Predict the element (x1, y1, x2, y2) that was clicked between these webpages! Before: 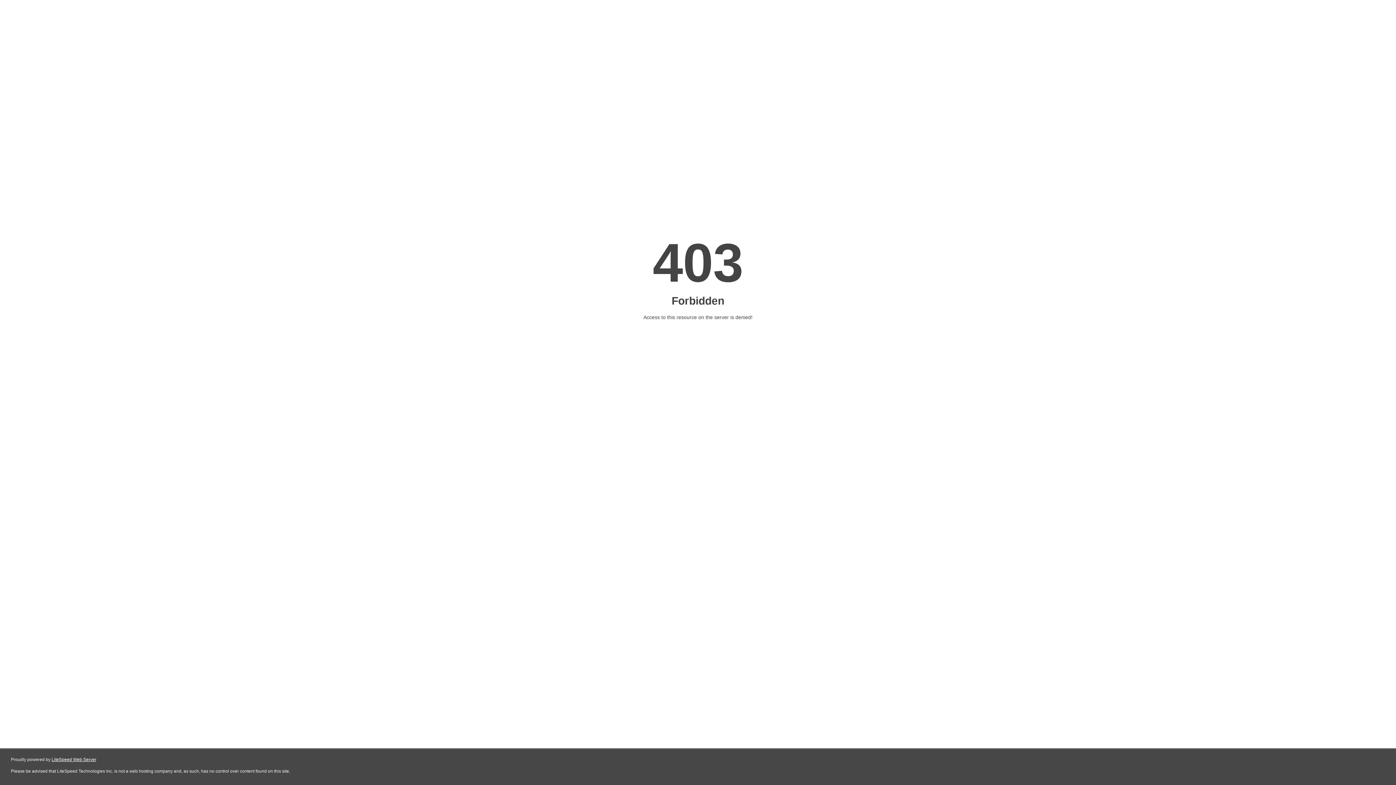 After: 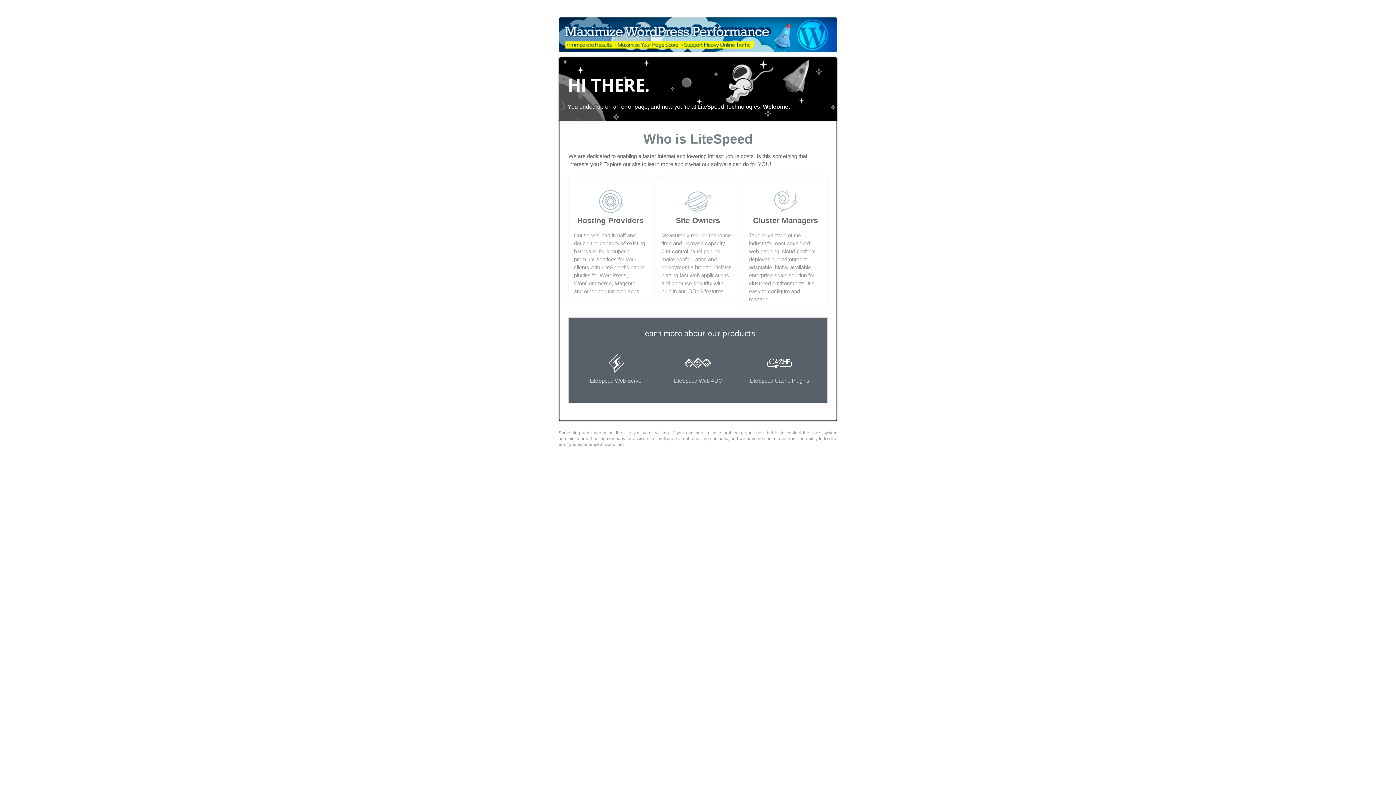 Action: label: LiteSpeed Web Server bbox: (51, 757, 96, 762)